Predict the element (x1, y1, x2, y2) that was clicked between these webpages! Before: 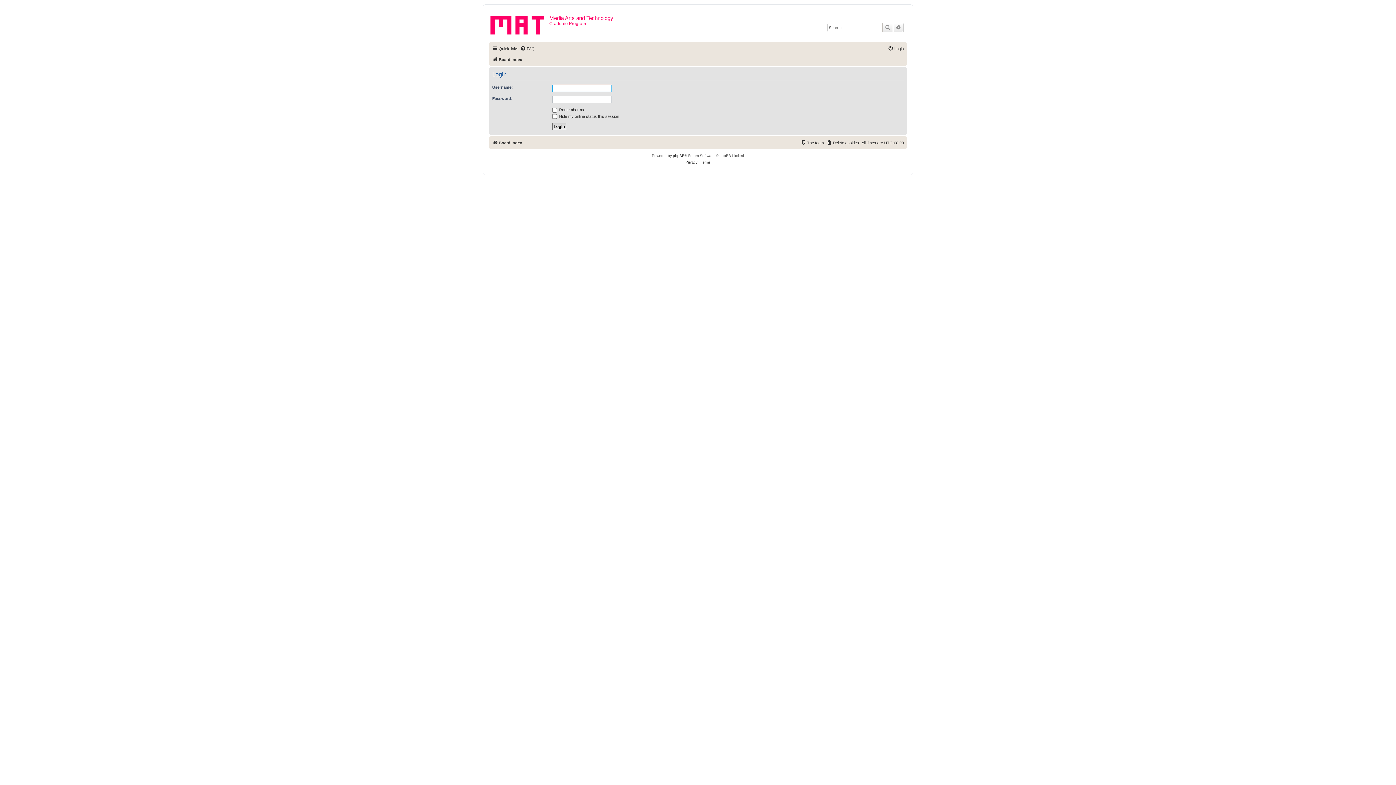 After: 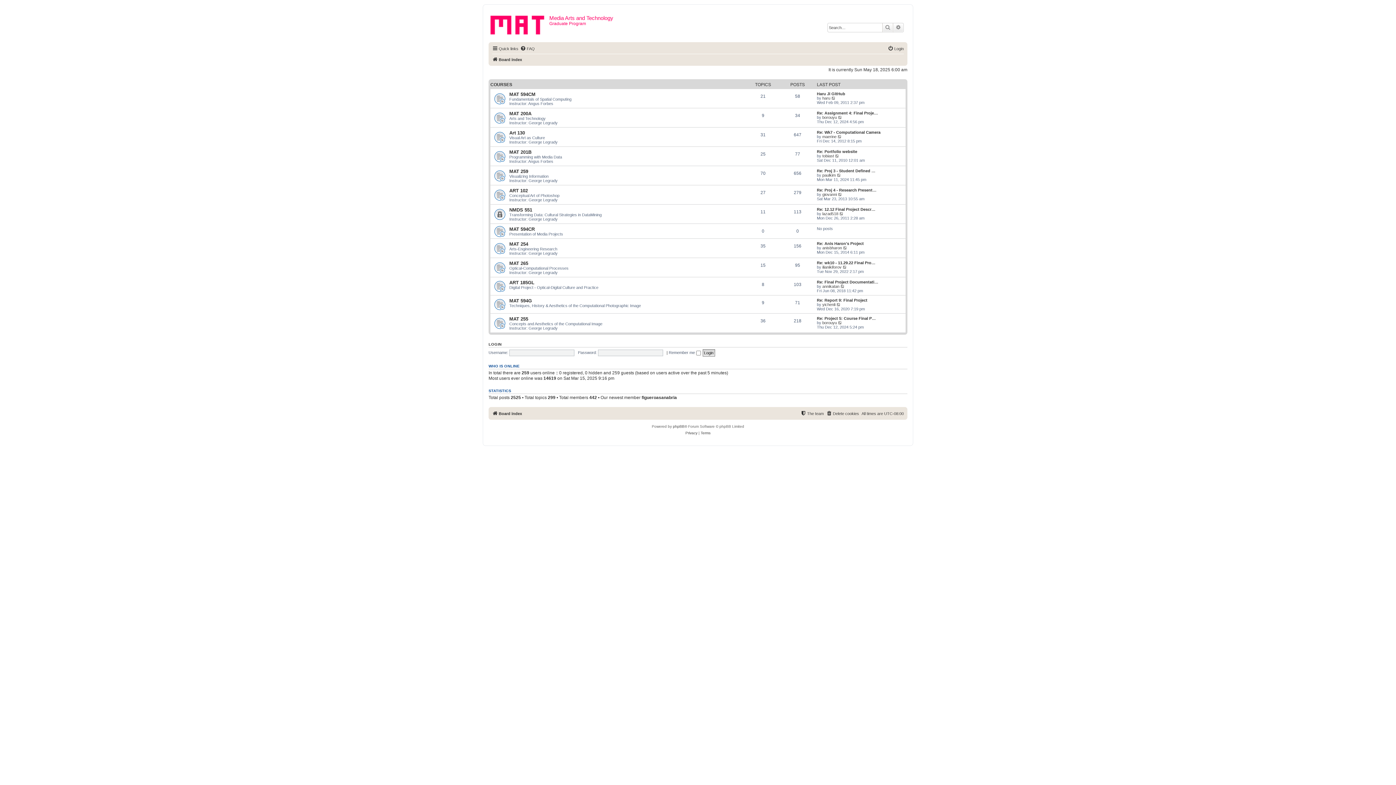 Action: label: Board index bbox: (492, 138, 522, 147)